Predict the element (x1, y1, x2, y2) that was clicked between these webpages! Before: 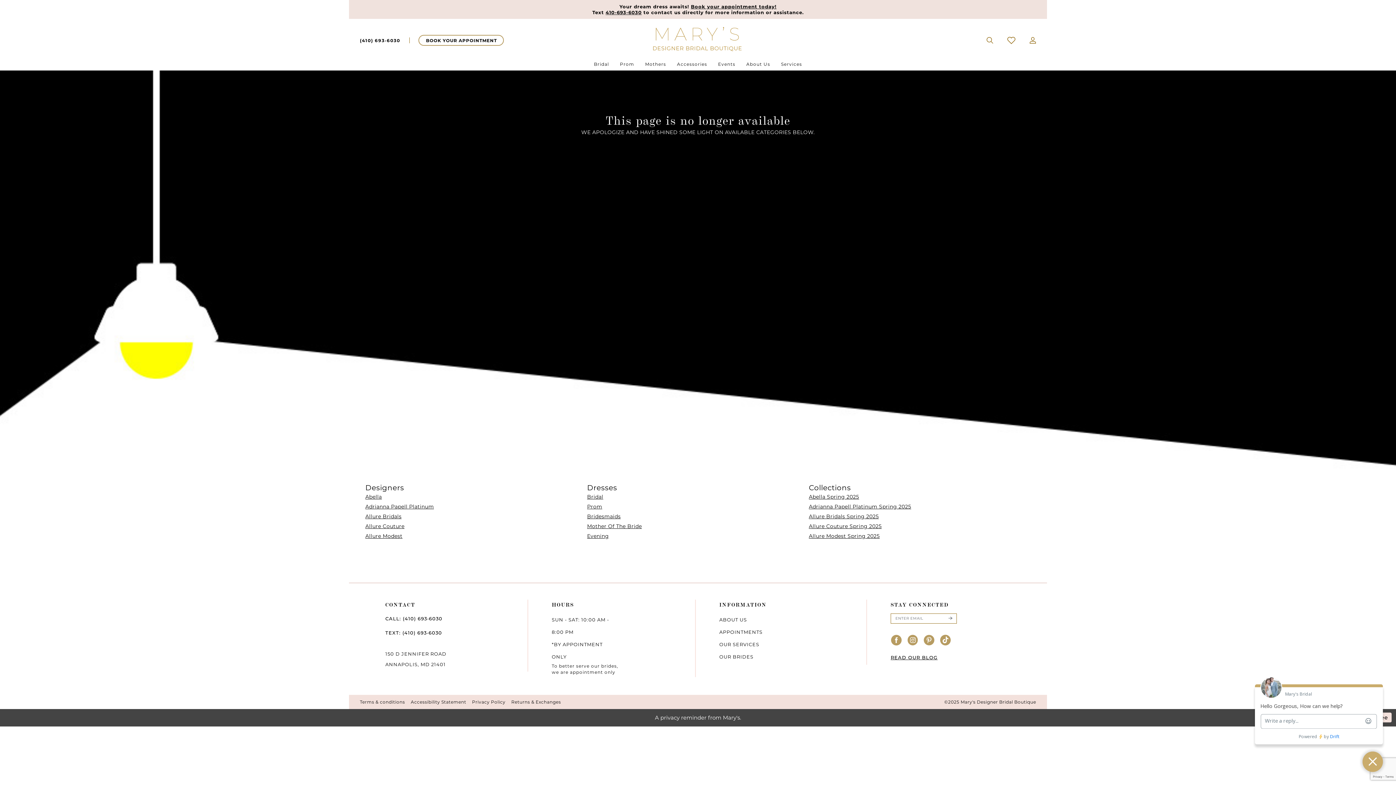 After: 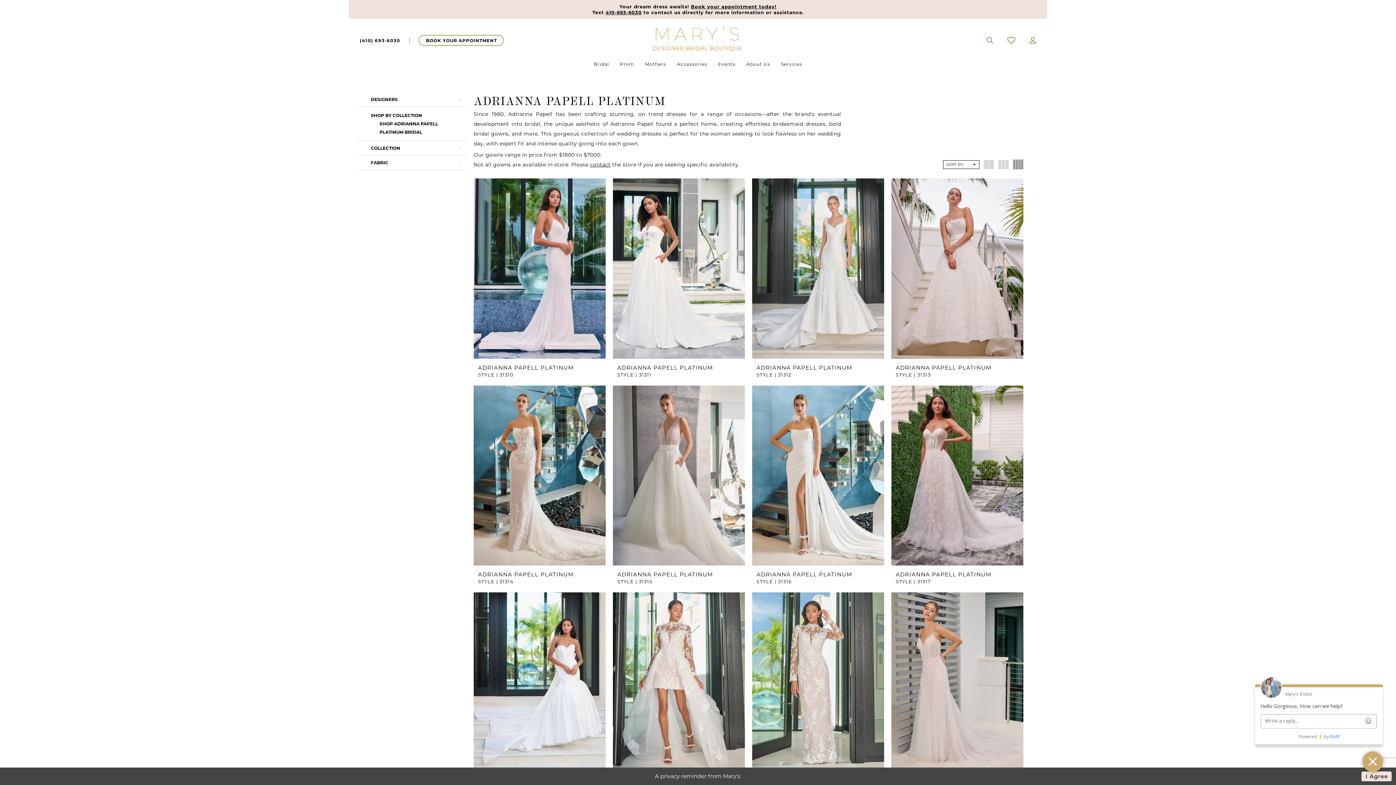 Action: bbox: (809, 503, 911, 510) label: Adrianna Papell Platinum Spring 2025